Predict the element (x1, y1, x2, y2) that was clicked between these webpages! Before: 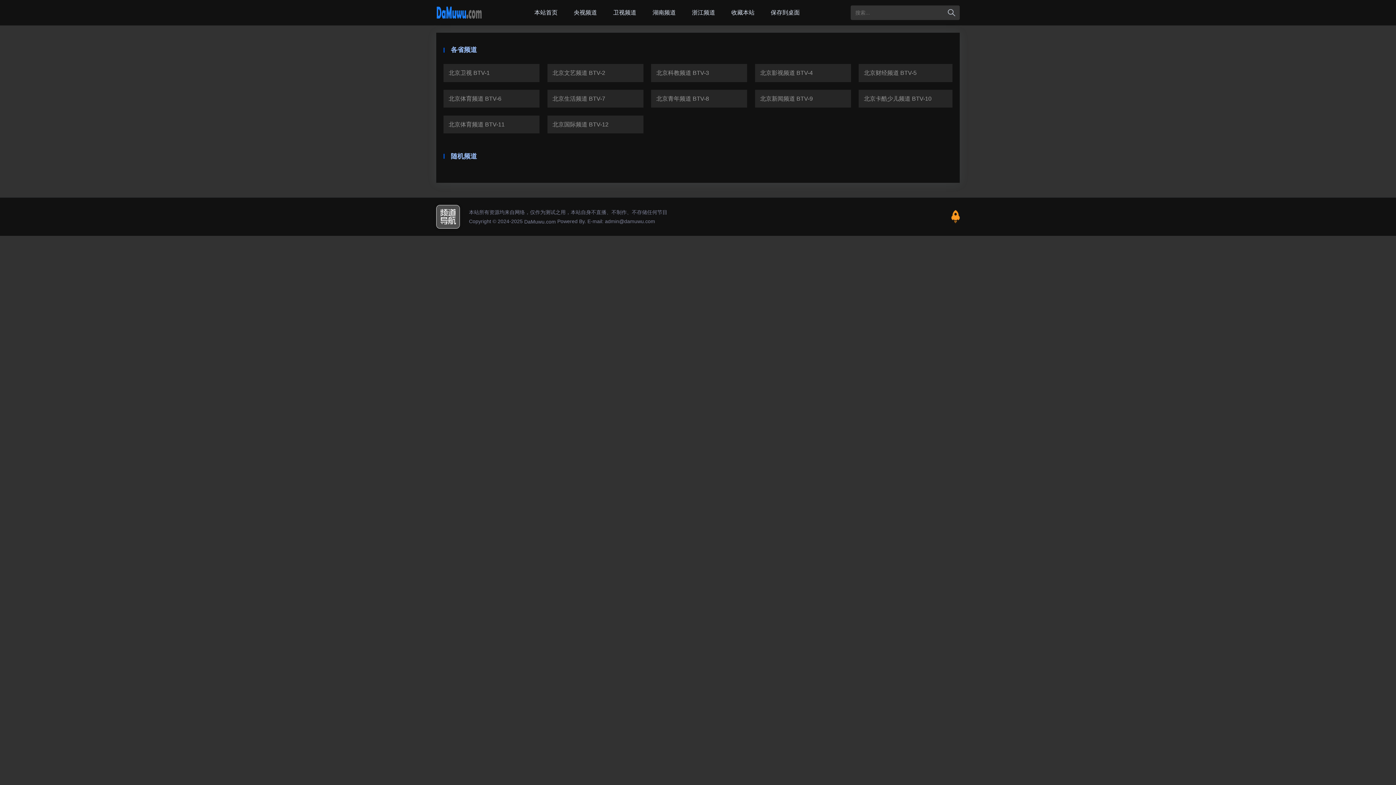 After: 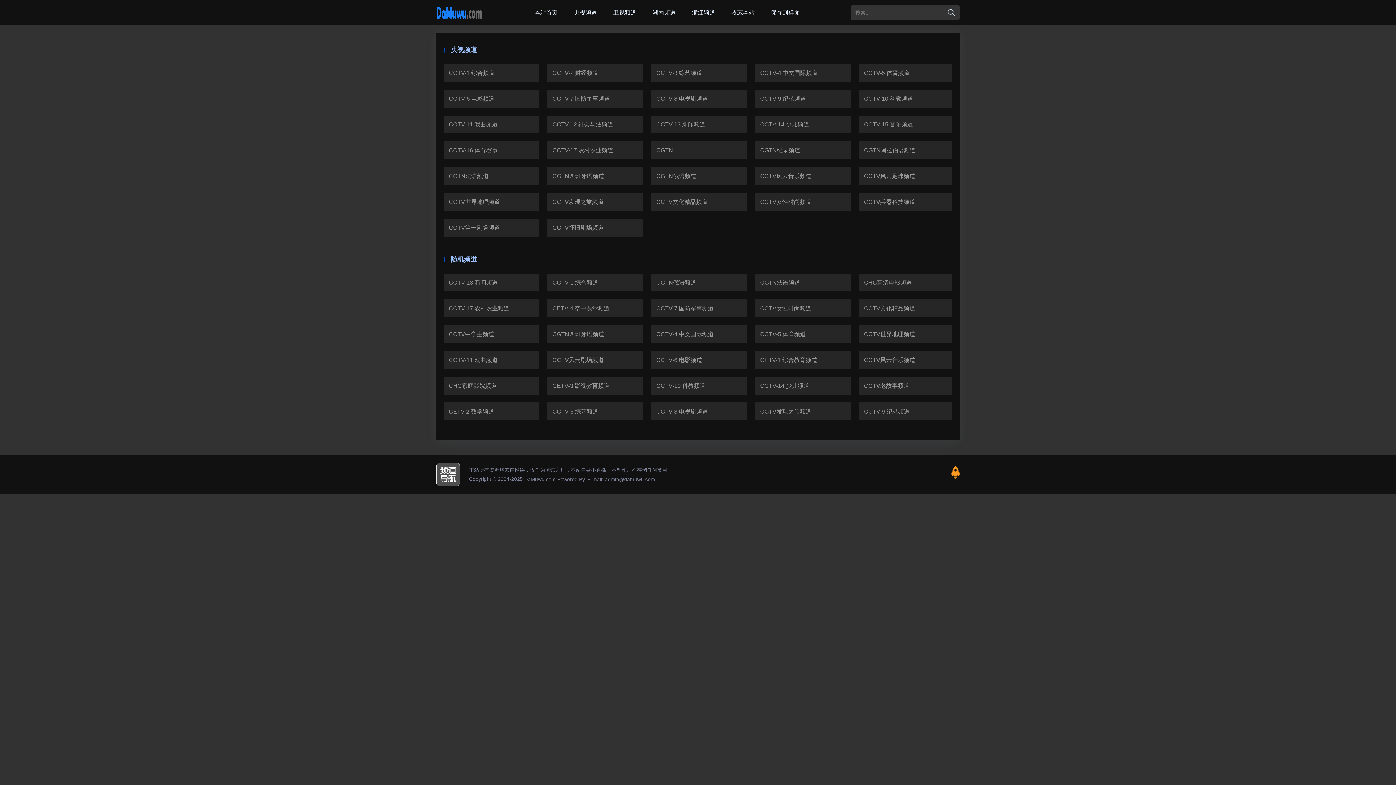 Action: label: 央视频道 bbox: (573, 6, 597, 19)